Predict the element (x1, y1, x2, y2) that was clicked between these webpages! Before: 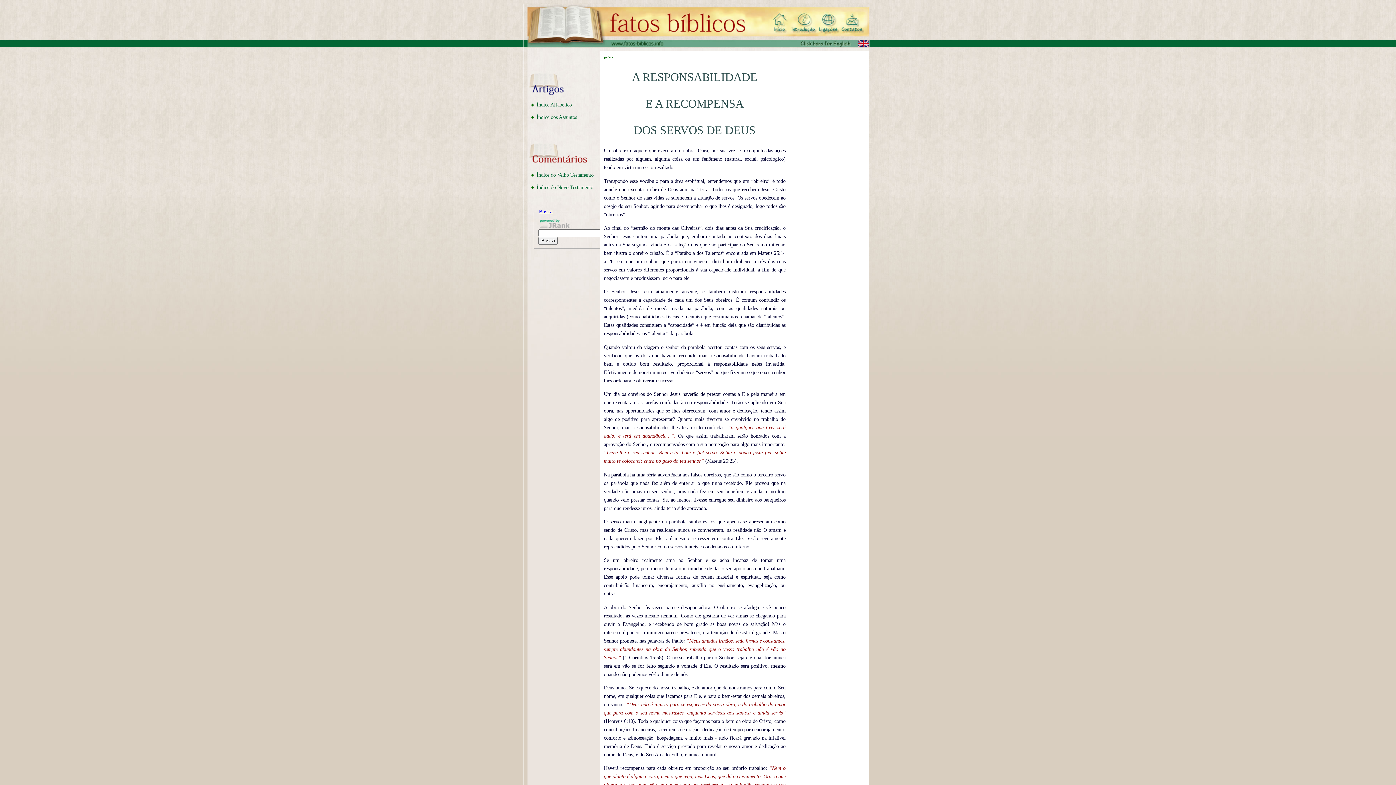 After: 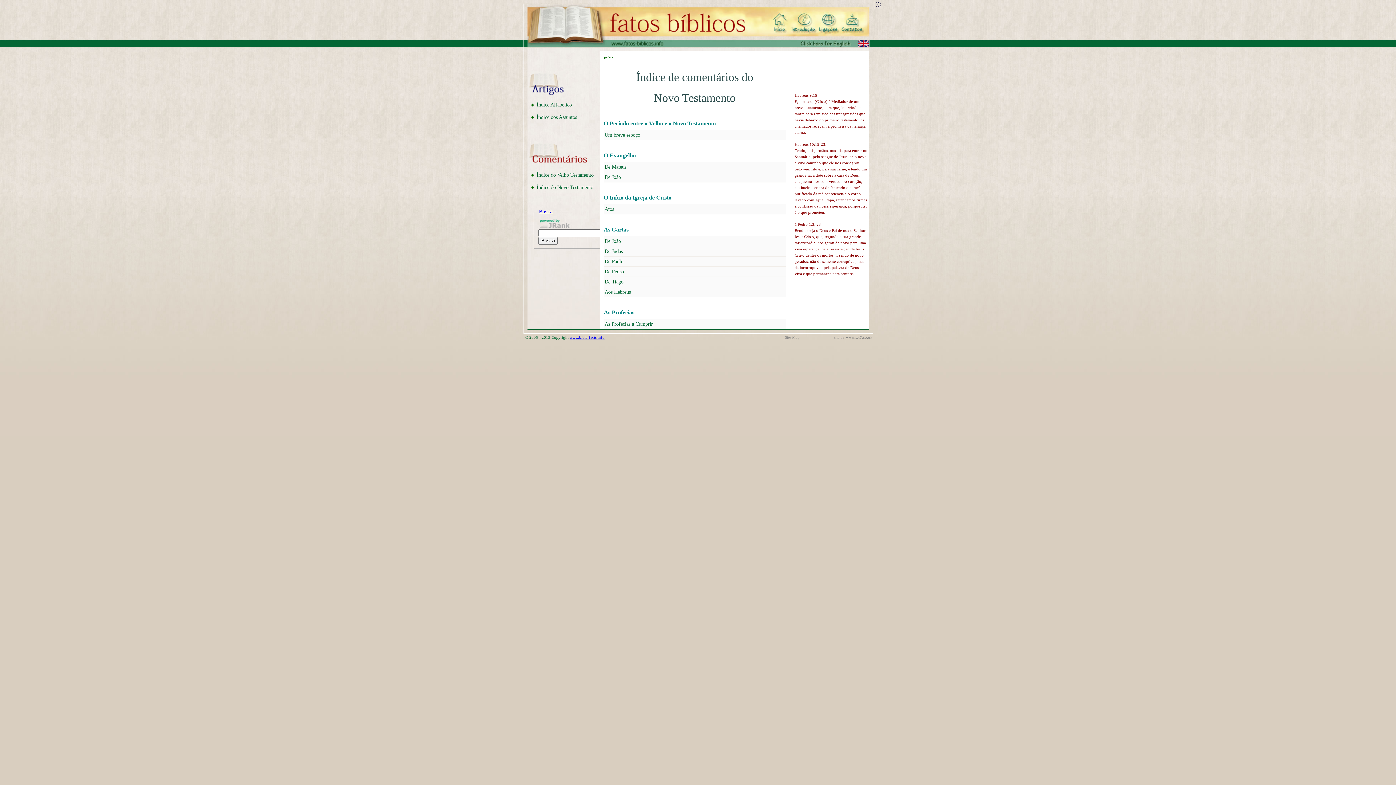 Action: label: Índice do Novo Testamento bbox: (529, 182, 594, 191)